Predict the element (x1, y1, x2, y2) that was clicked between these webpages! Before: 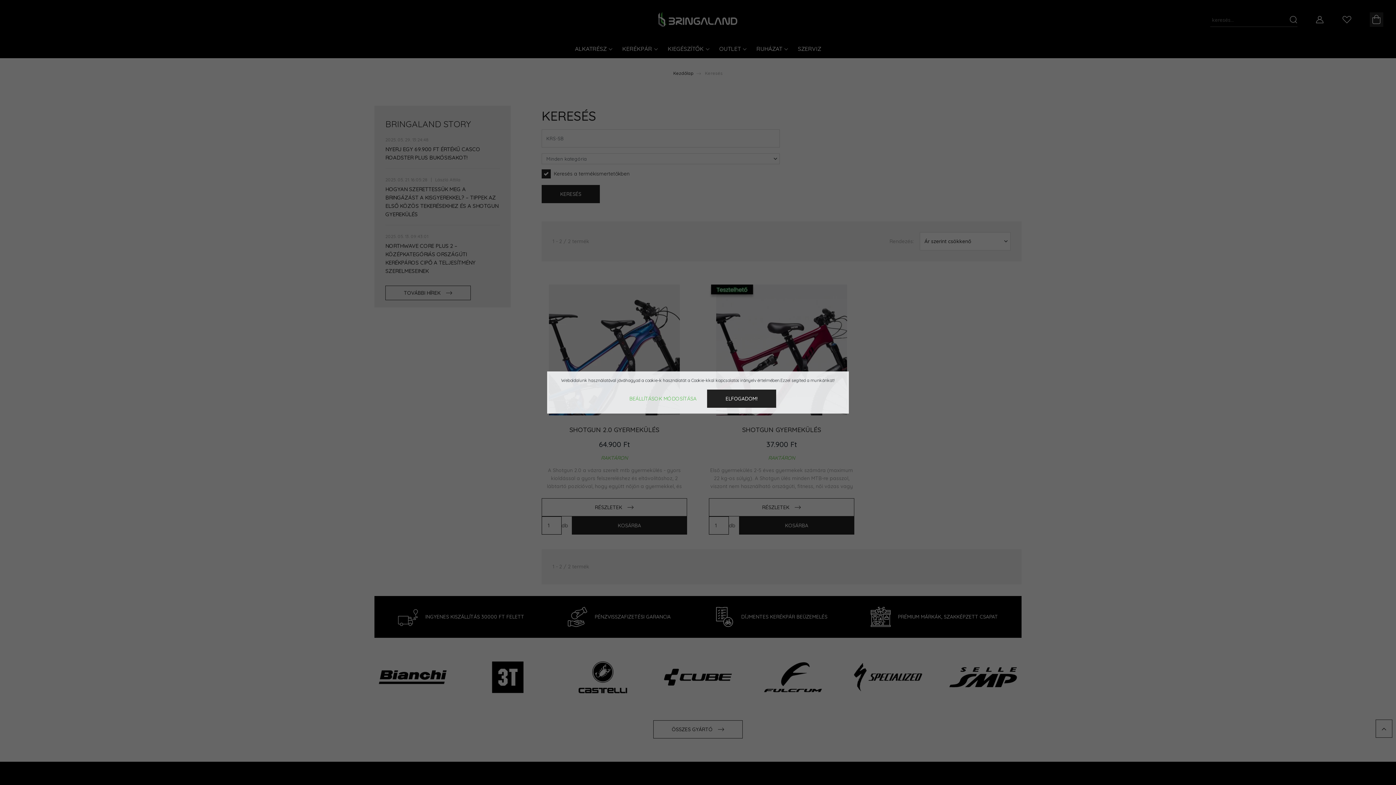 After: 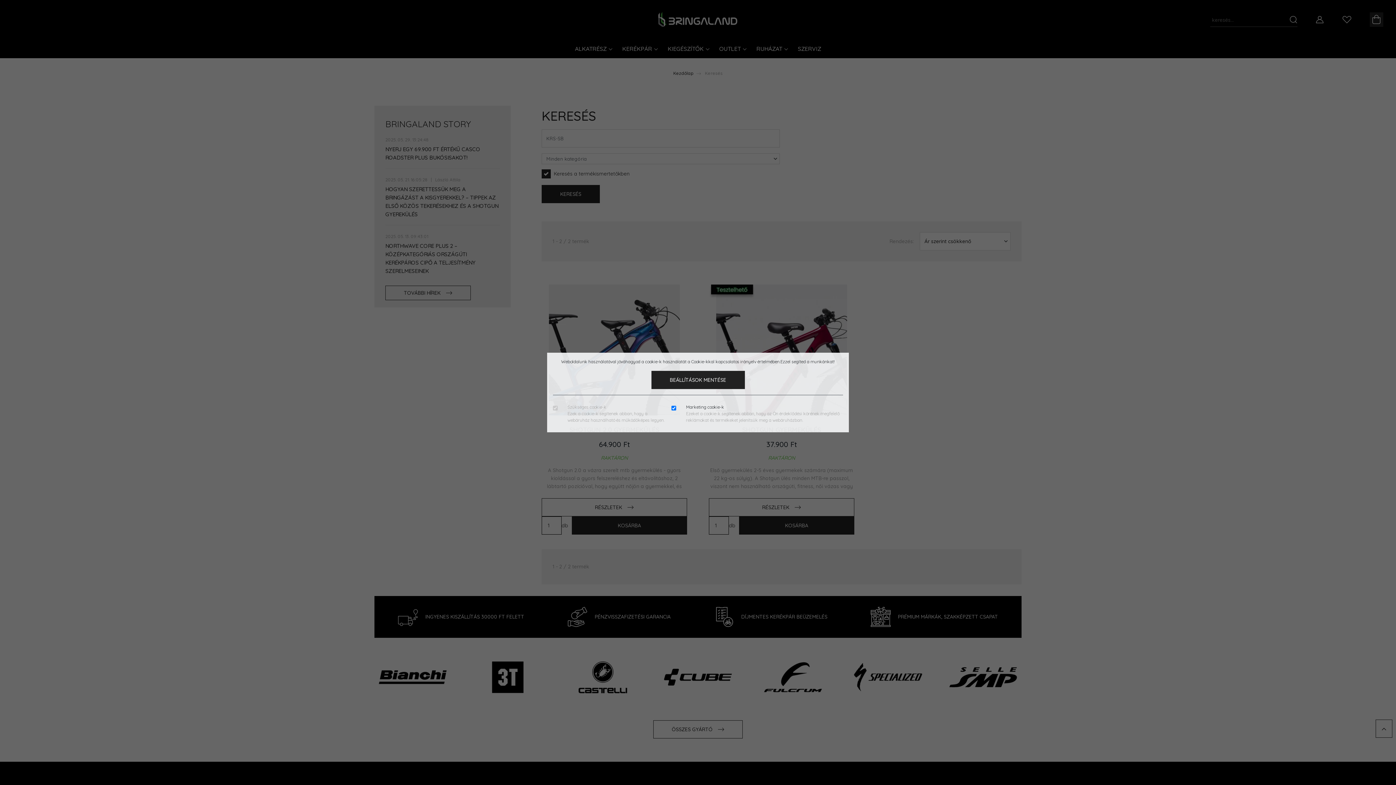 Action: bbox: (620, 389, 706, 408) label: BEÁLLÍTÁSOK MÓDOSÍTÁSA